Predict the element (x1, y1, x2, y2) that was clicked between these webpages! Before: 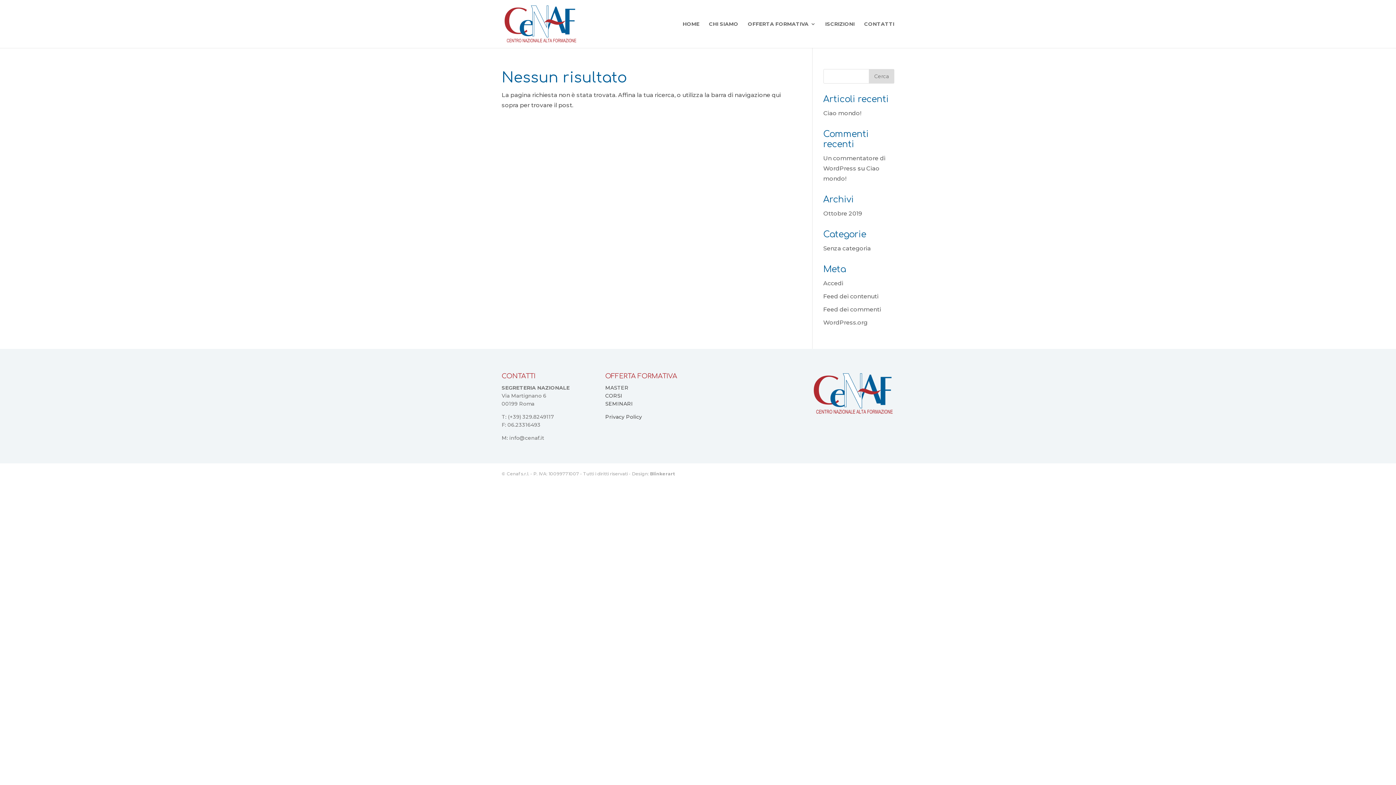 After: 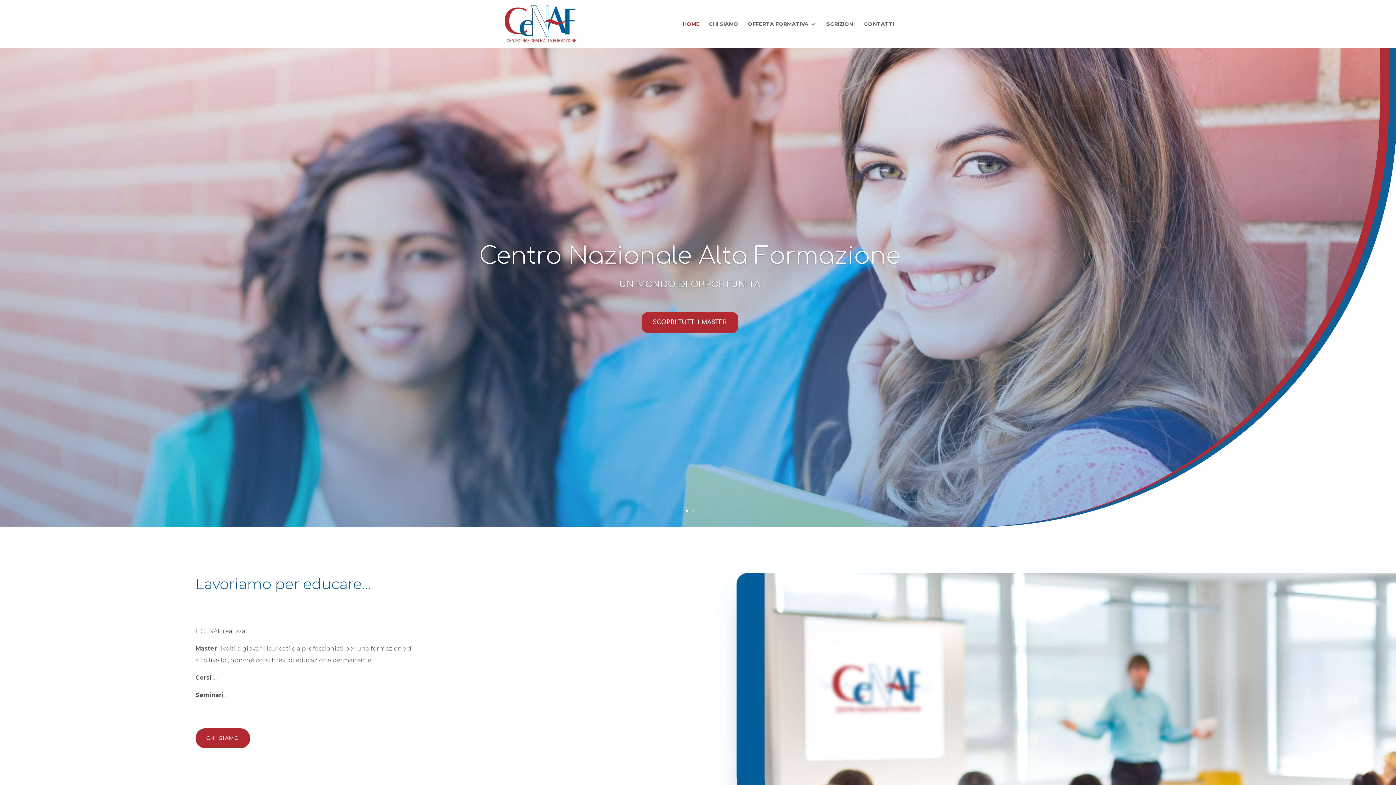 Action: label: HOME bbox: (682, 21, 699, 48)